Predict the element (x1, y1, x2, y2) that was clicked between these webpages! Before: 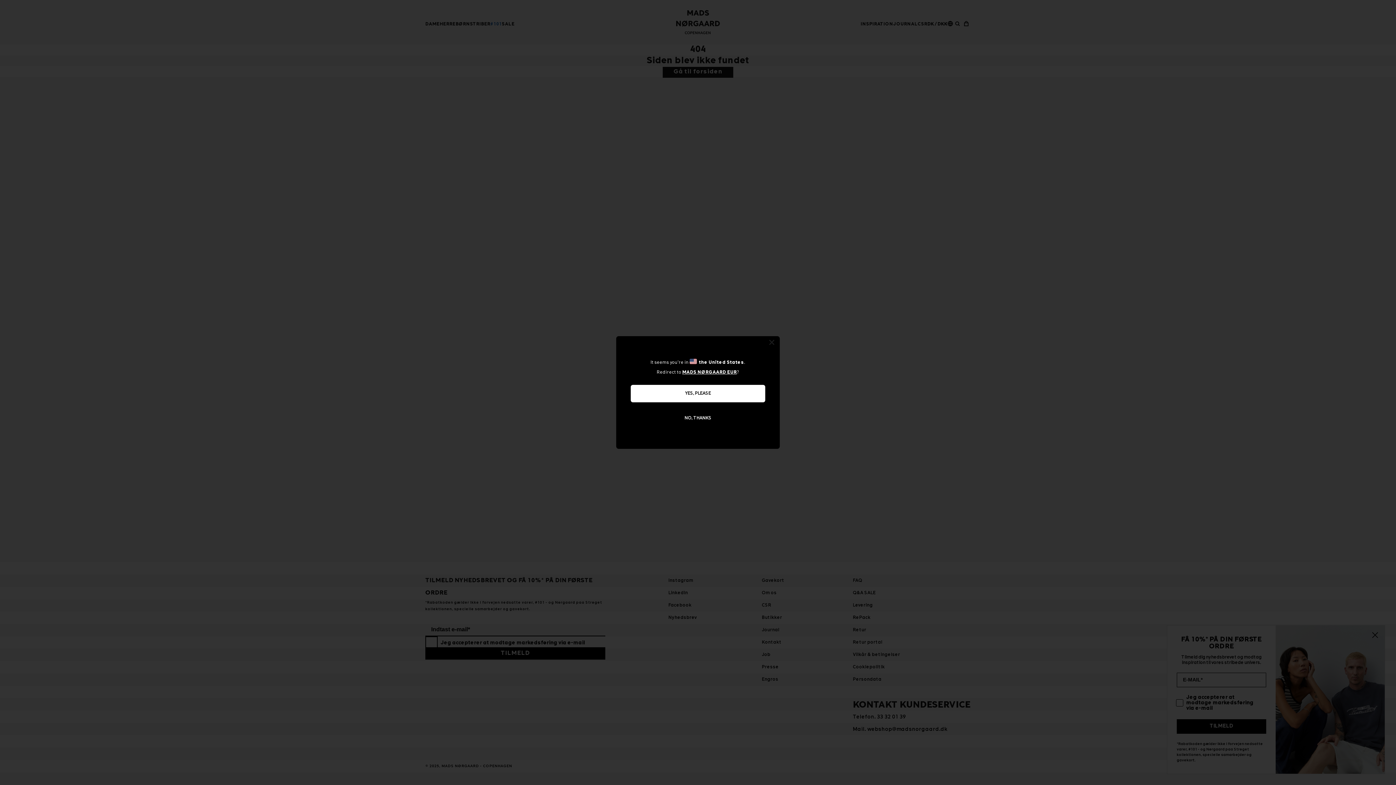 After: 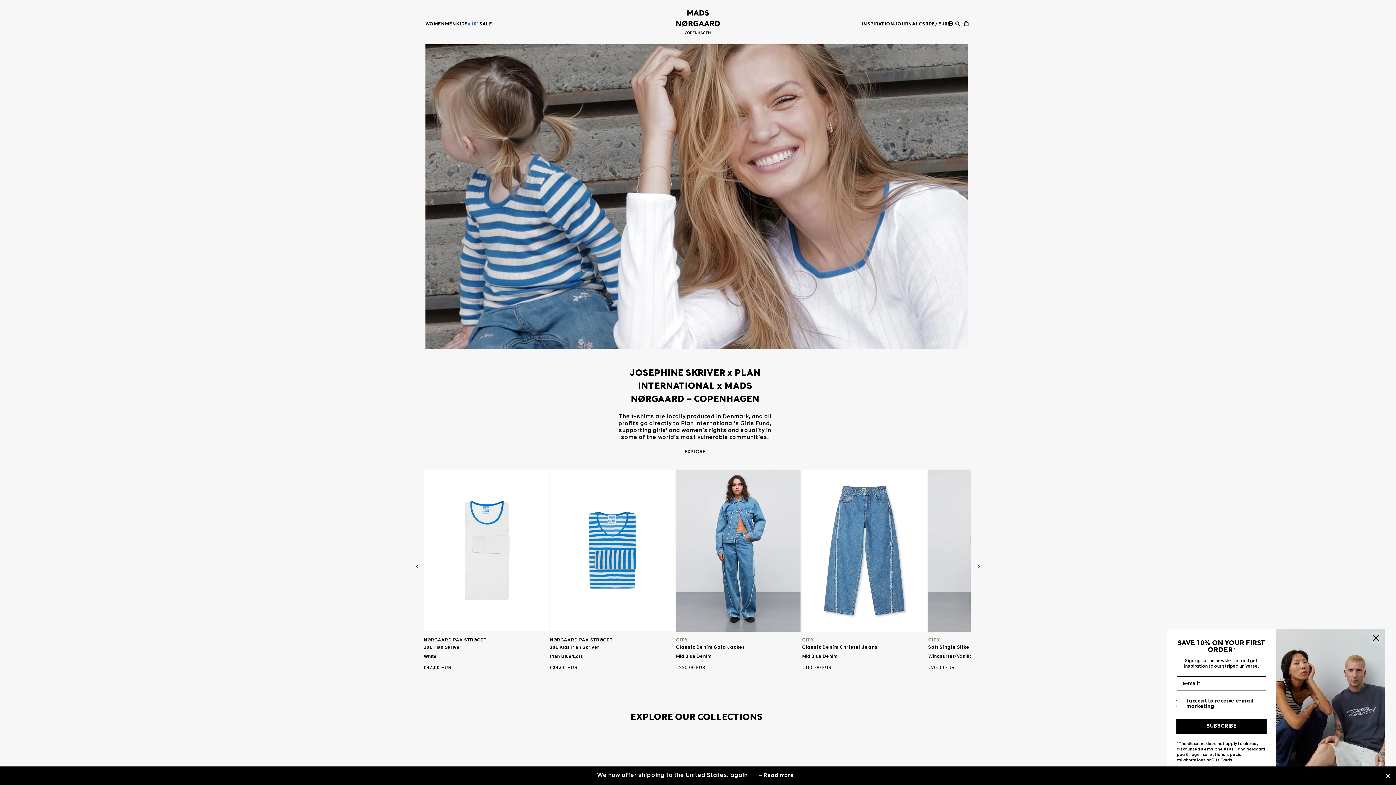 Action: bbox: (682, 370, 737, 374) label: MADS NØRGAARD EUR